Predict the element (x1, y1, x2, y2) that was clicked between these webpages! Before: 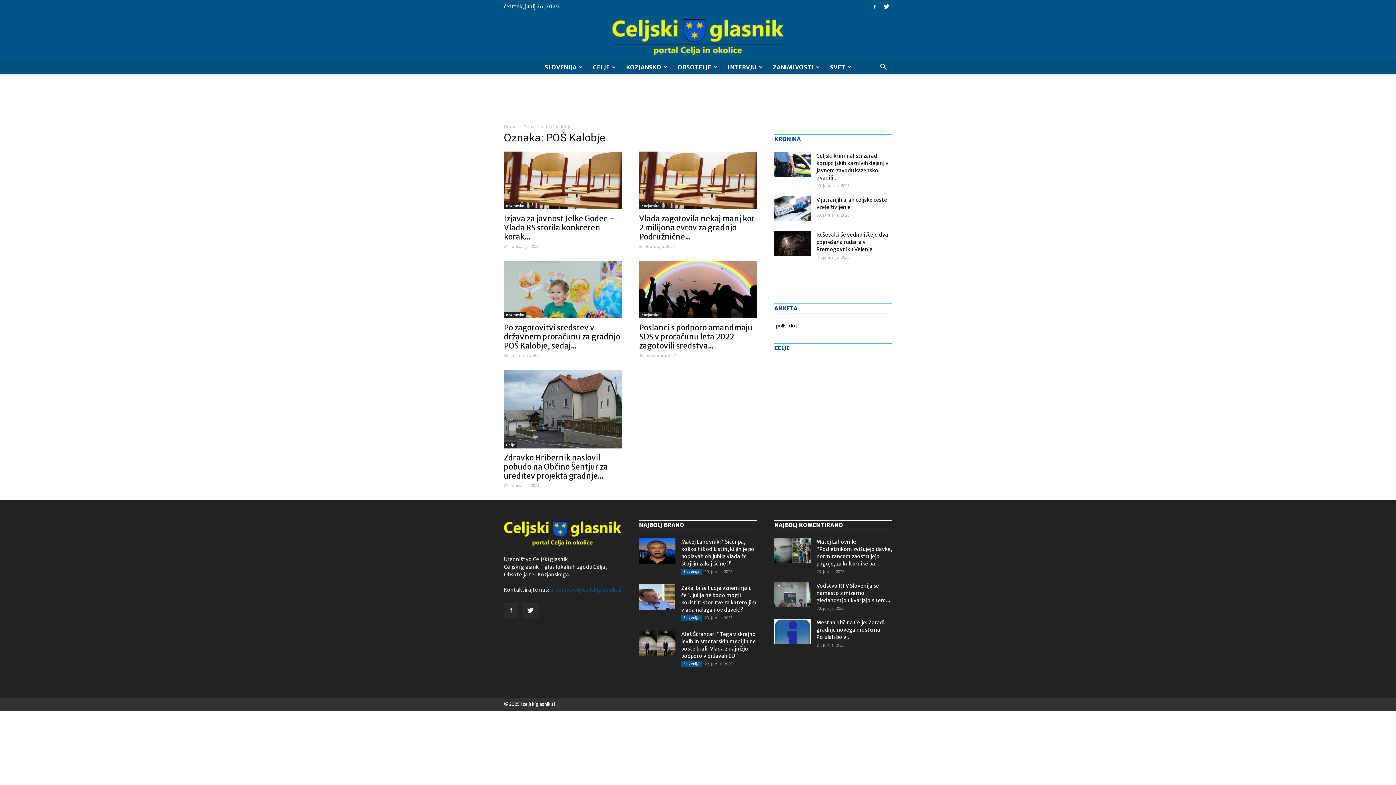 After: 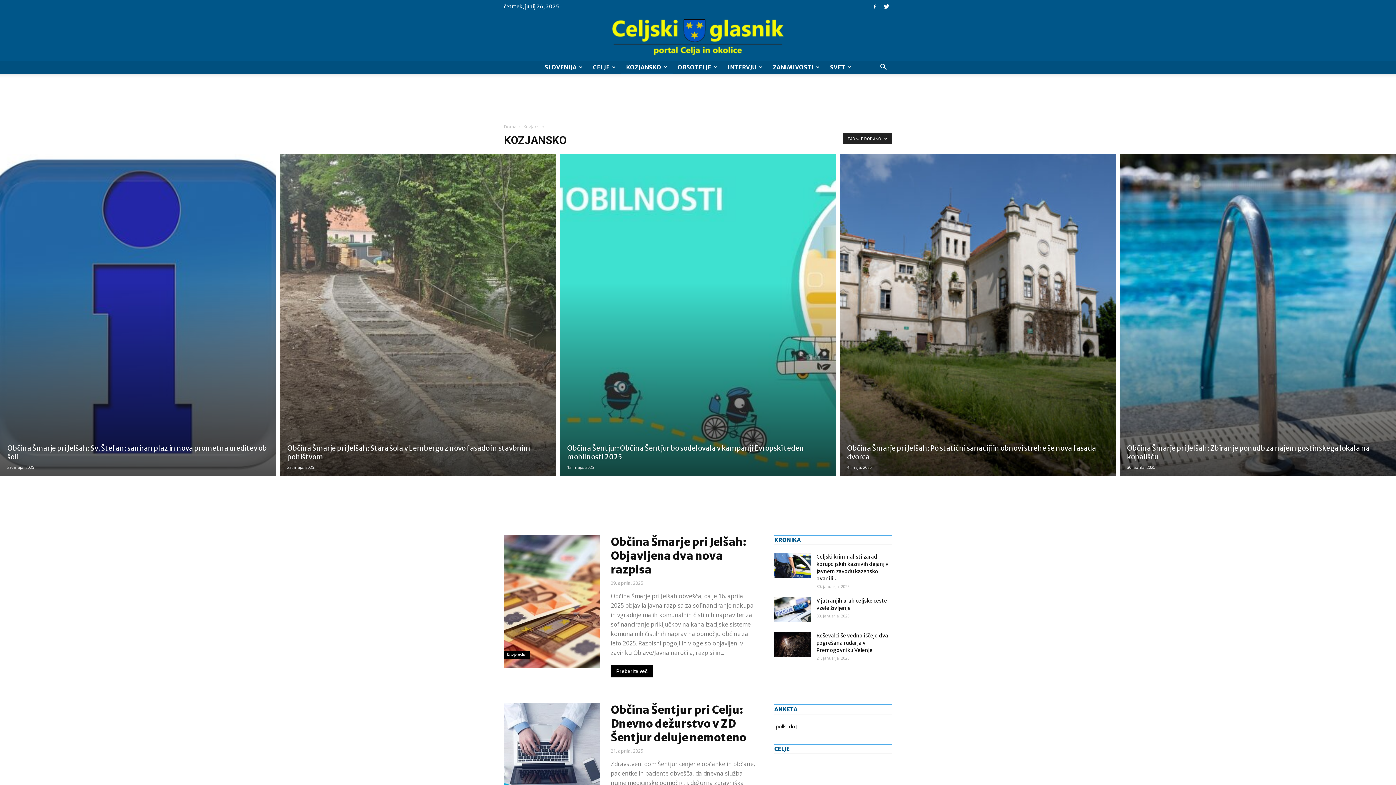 Action: label: KOZJANSKO bbox: (621, 60, 672, 73)